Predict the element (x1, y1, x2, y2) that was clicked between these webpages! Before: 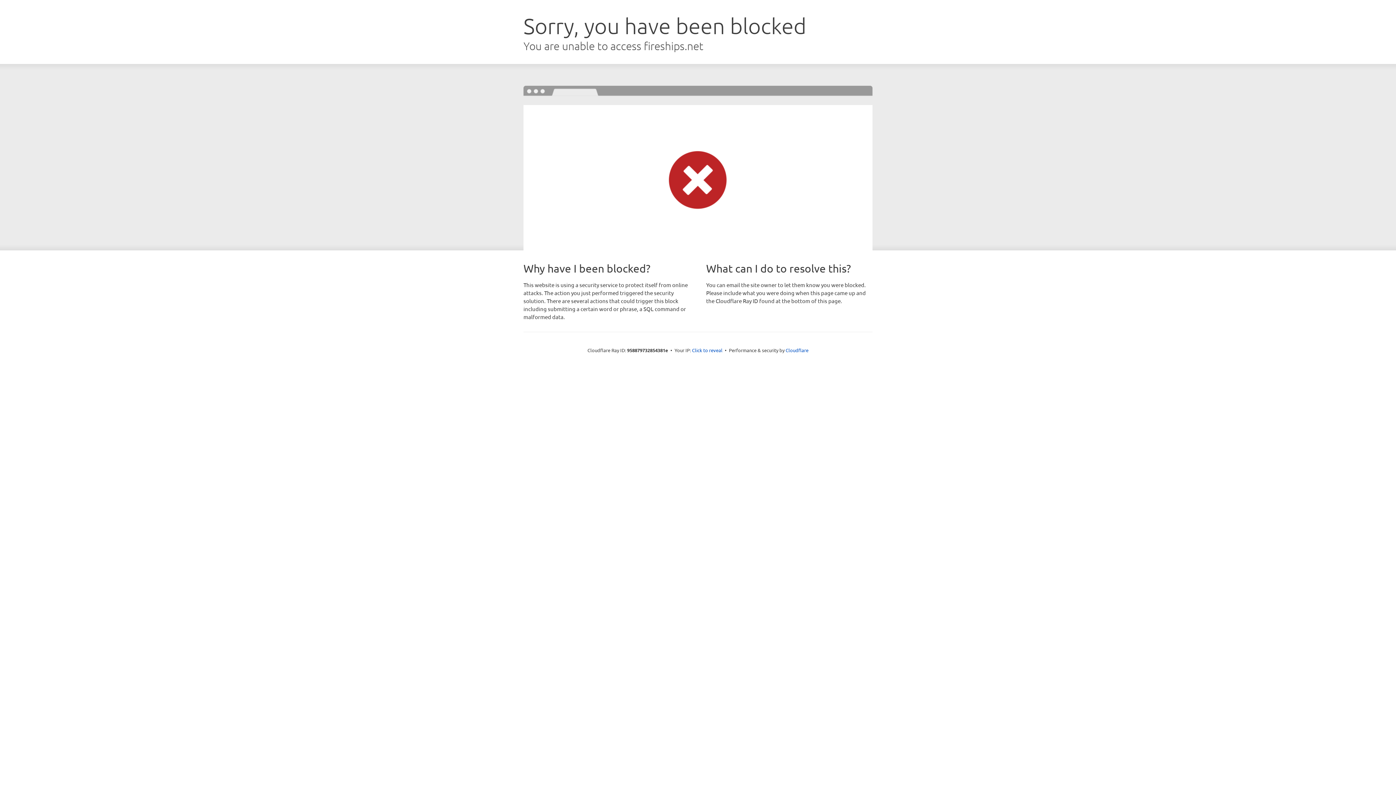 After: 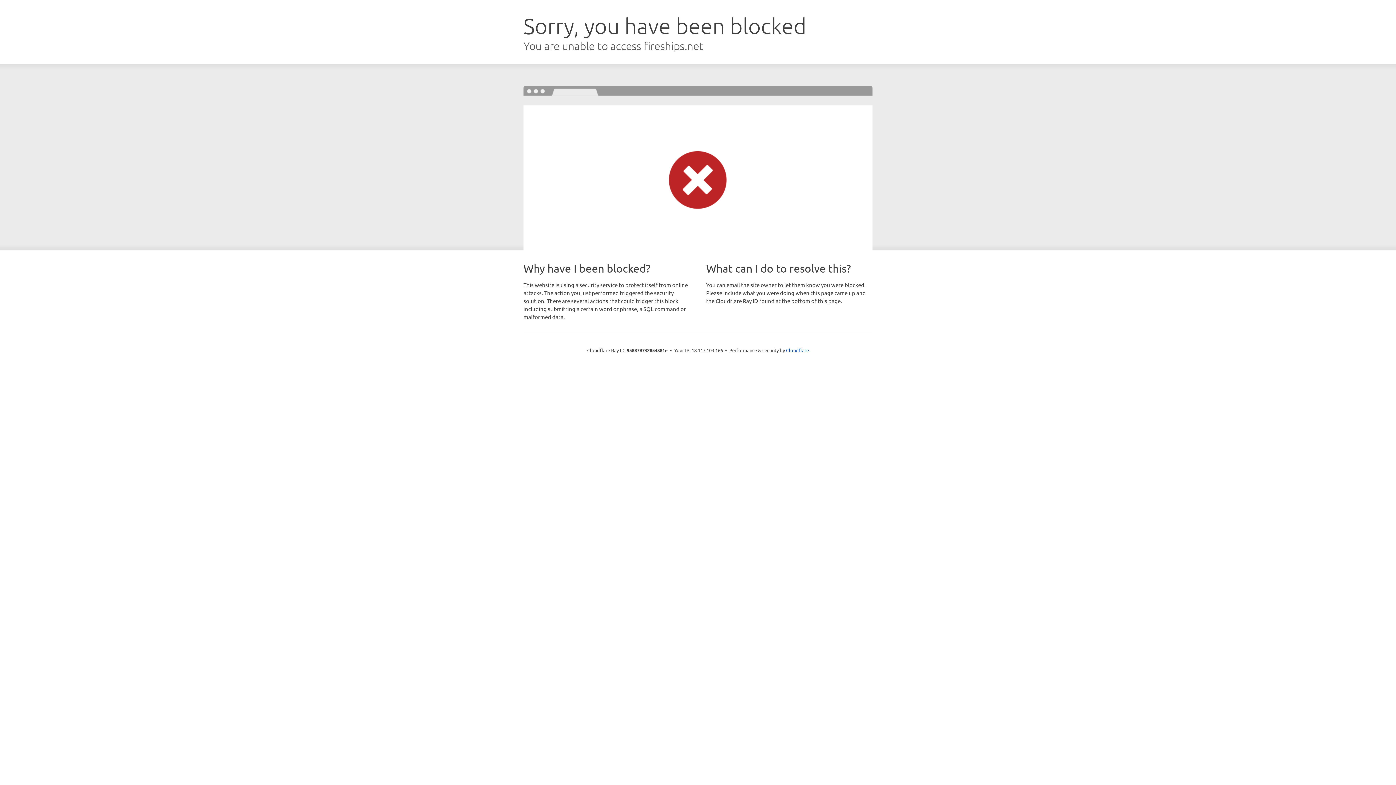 Action: label: Click to reveal bbox: (692, 346, 722, 353)